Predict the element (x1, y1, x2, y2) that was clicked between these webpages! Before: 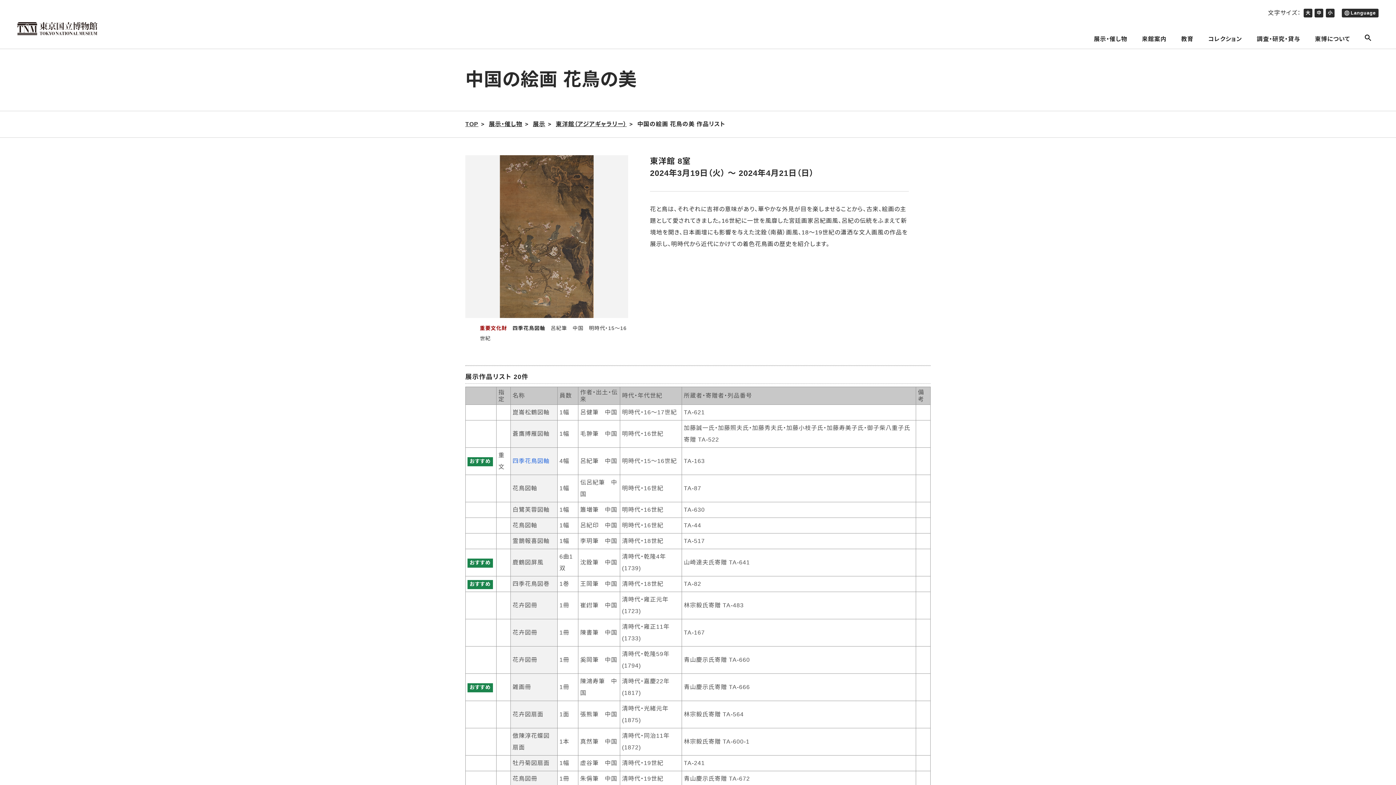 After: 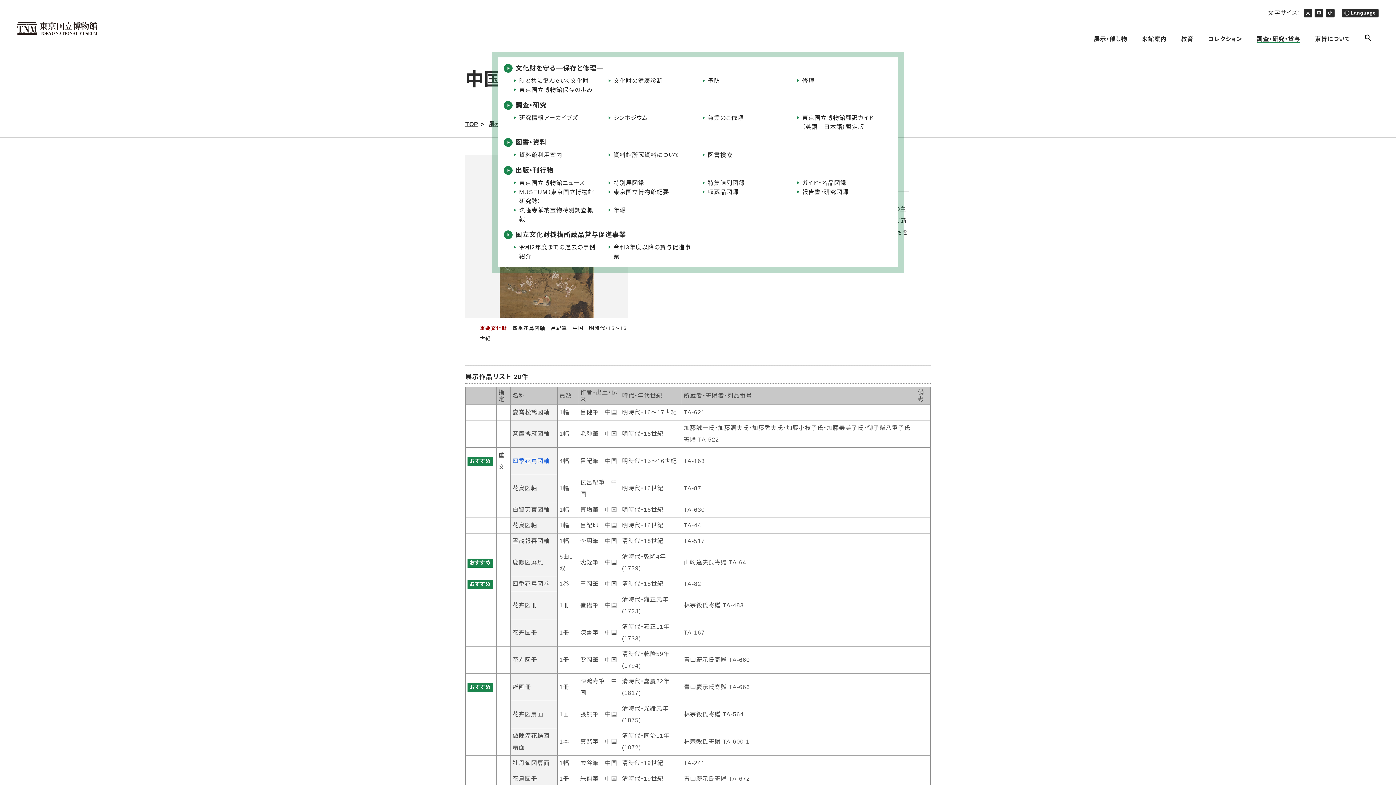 Action: bbox: (1257, 35, 1300, 42) label: 調査・研究・貸与